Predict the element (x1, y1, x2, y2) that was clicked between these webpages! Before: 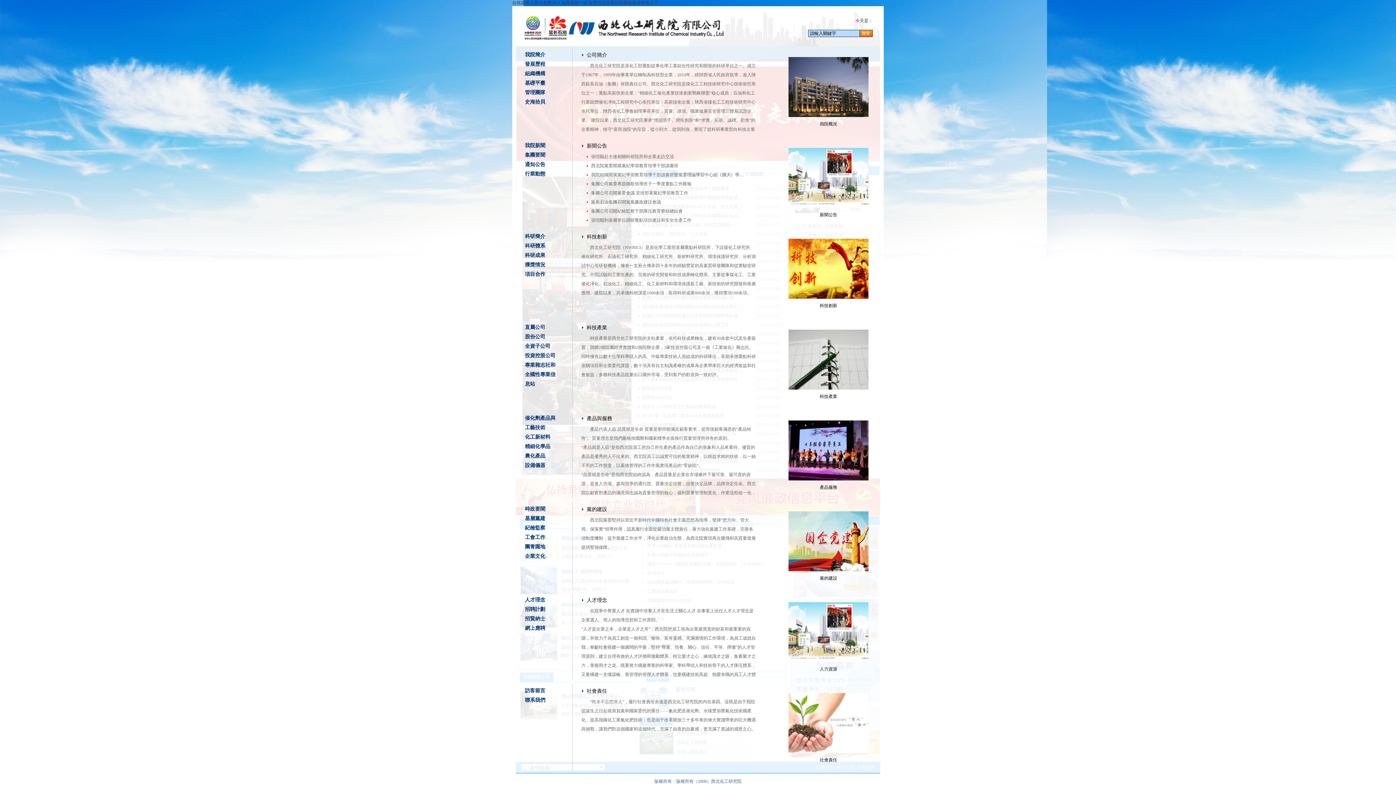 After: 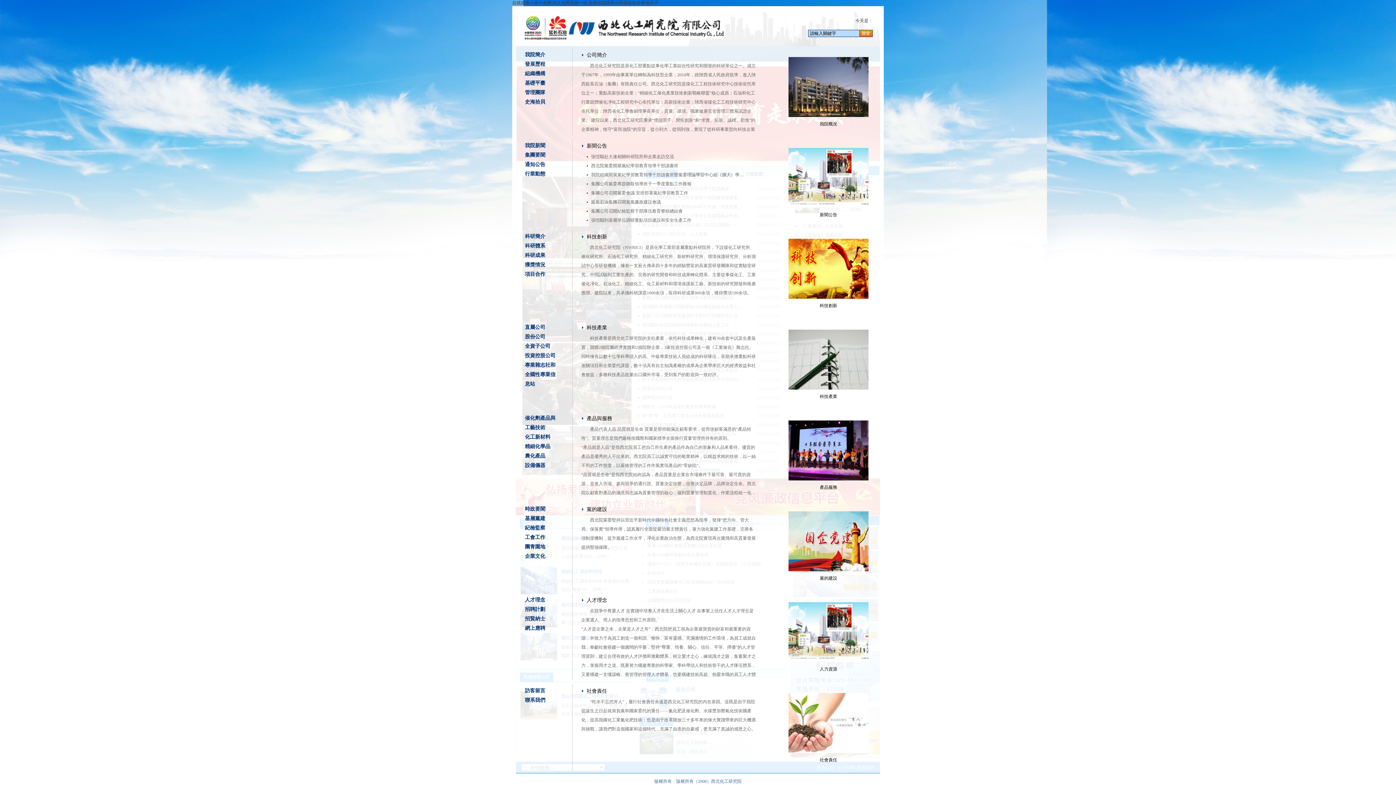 Action: bbox: (512, 0, 658, 5) label: 在线观看小黄片免费,伊人免费视频一级,免费在线观看日韩最新版本黄色片子